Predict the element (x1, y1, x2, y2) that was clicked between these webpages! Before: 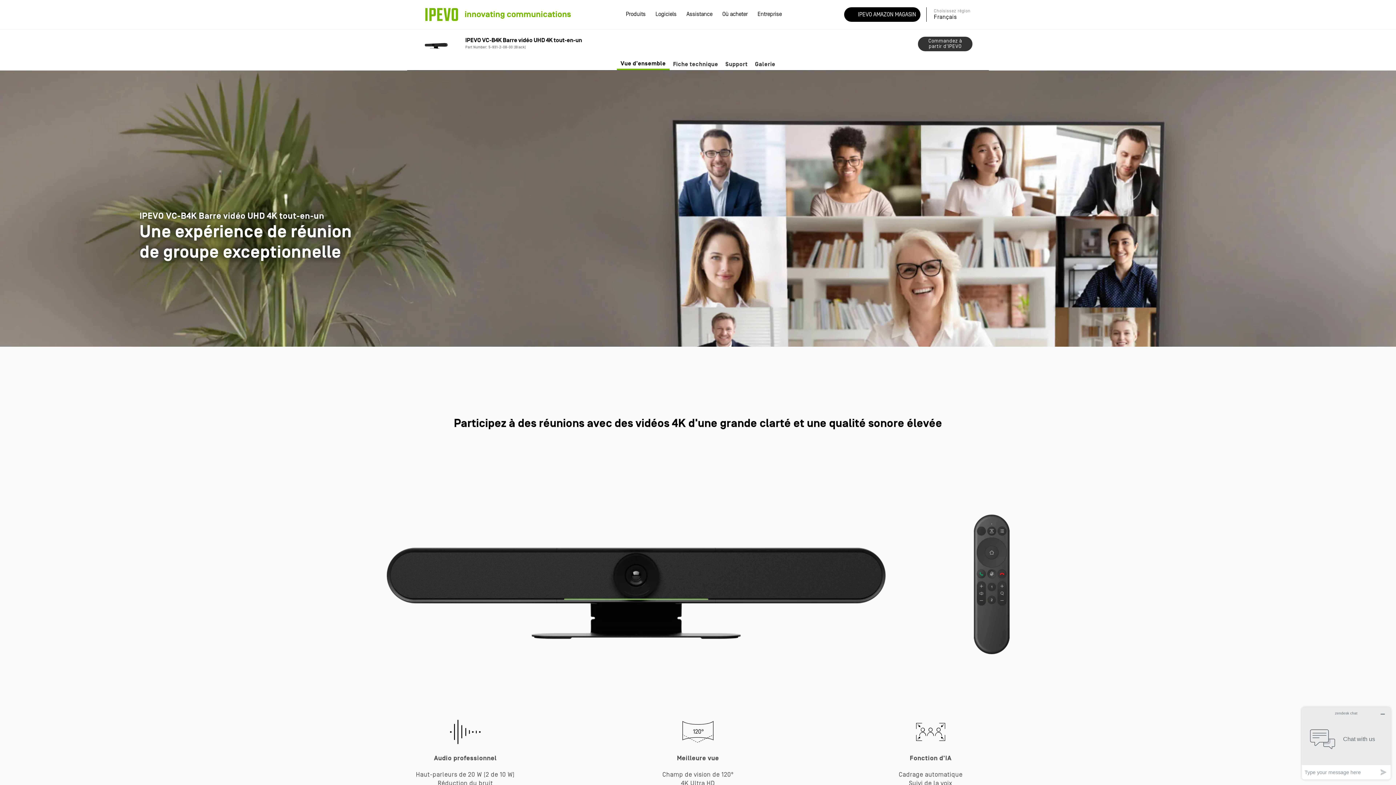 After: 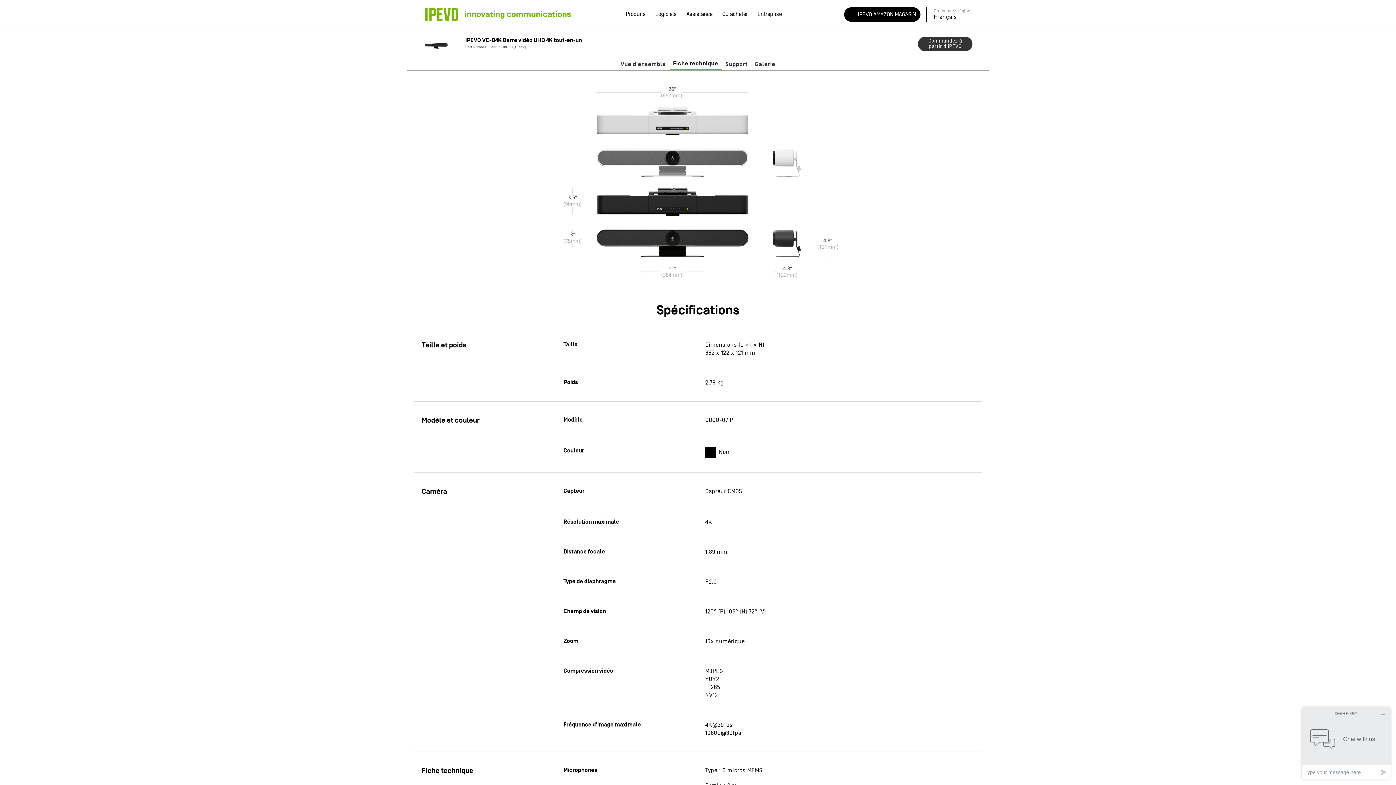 Action: label: Fiche technique bbox: (669, 59, 722, 69)